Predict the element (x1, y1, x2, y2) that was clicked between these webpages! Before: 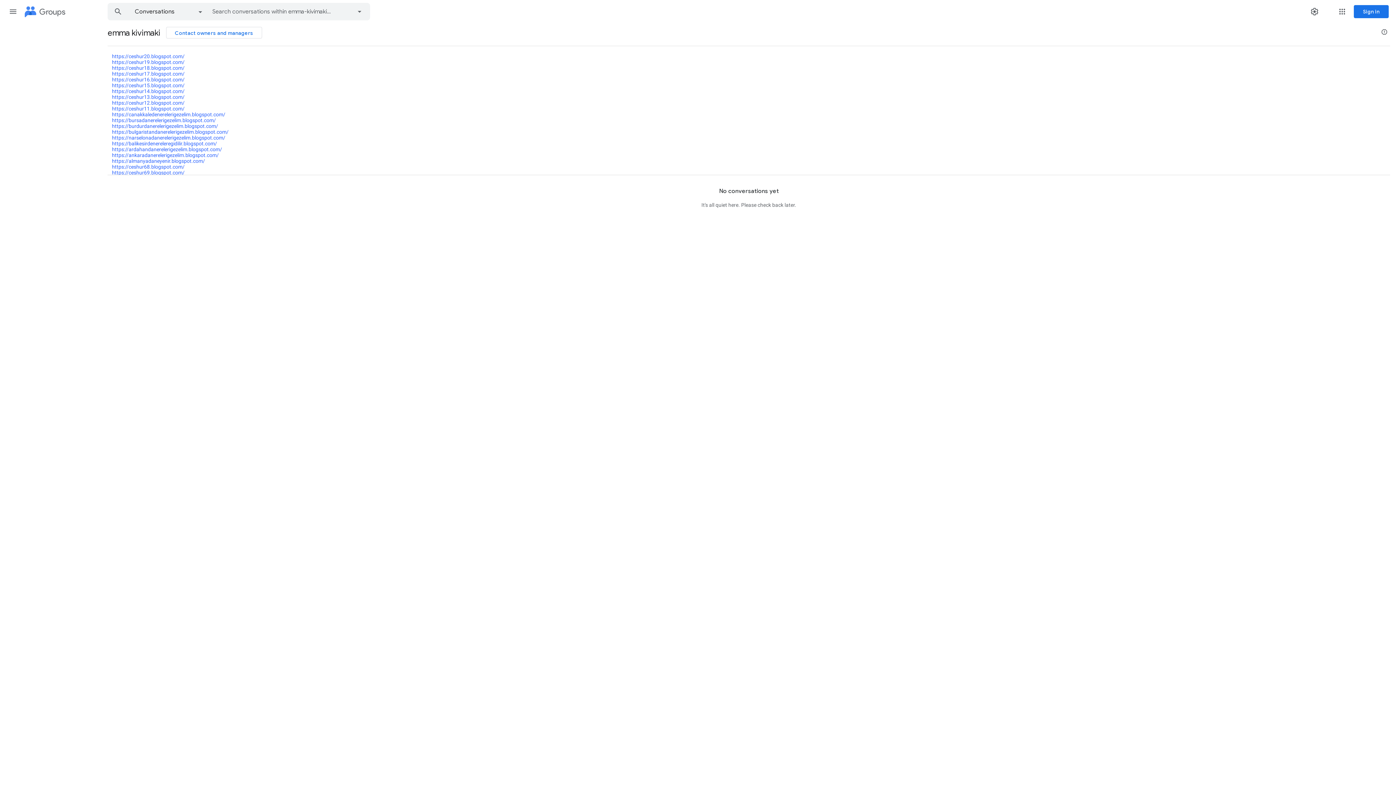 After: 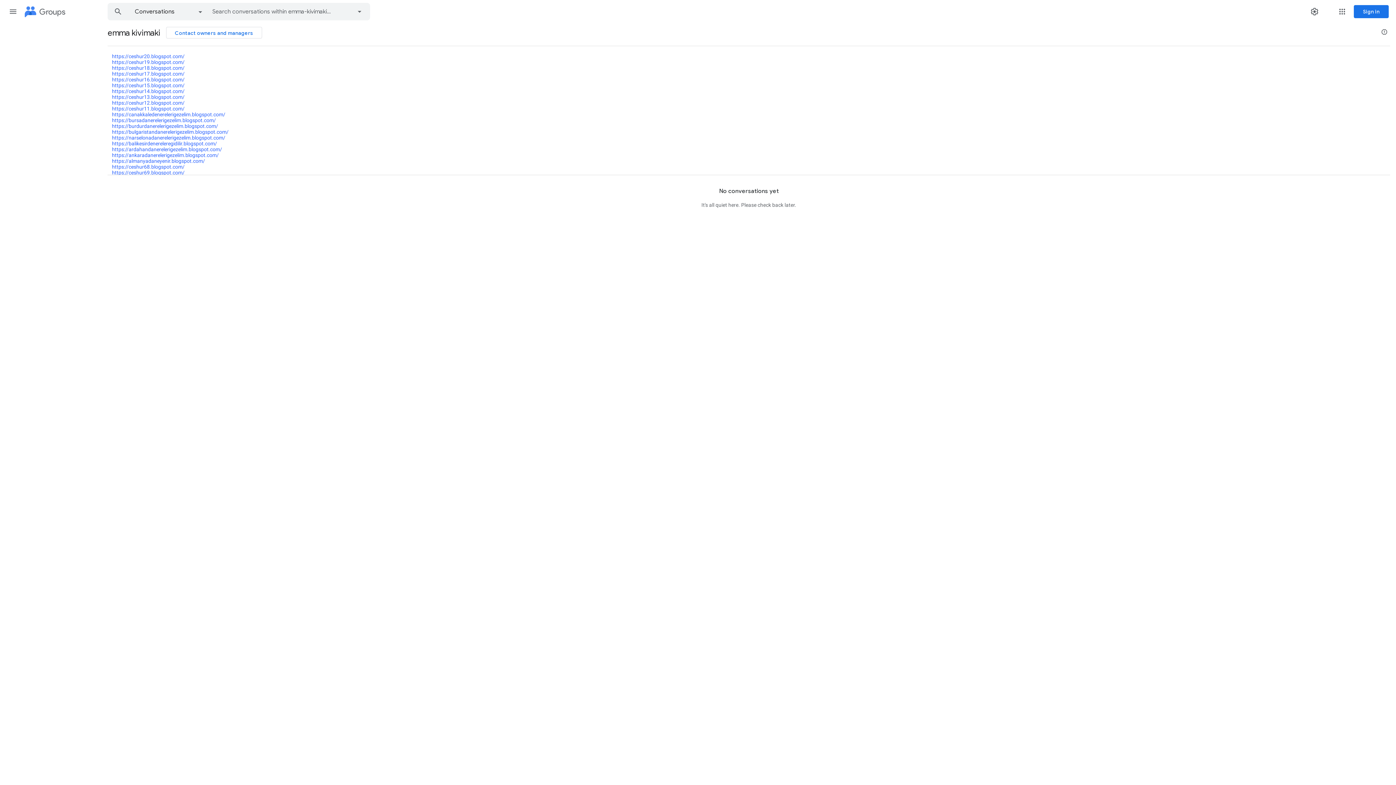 Action: bbox: (112, 105, 184, 111) label: https://ceshur11.blogspot.com/